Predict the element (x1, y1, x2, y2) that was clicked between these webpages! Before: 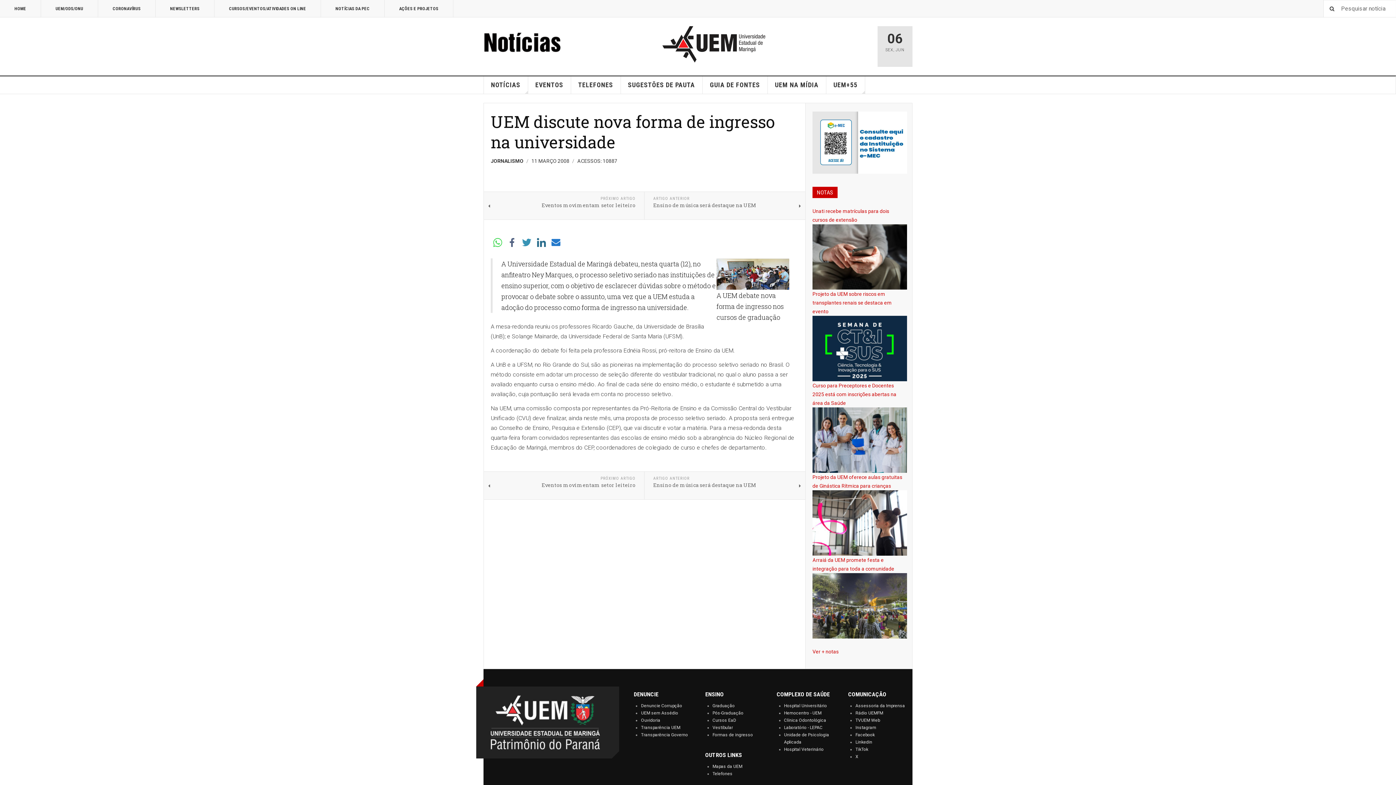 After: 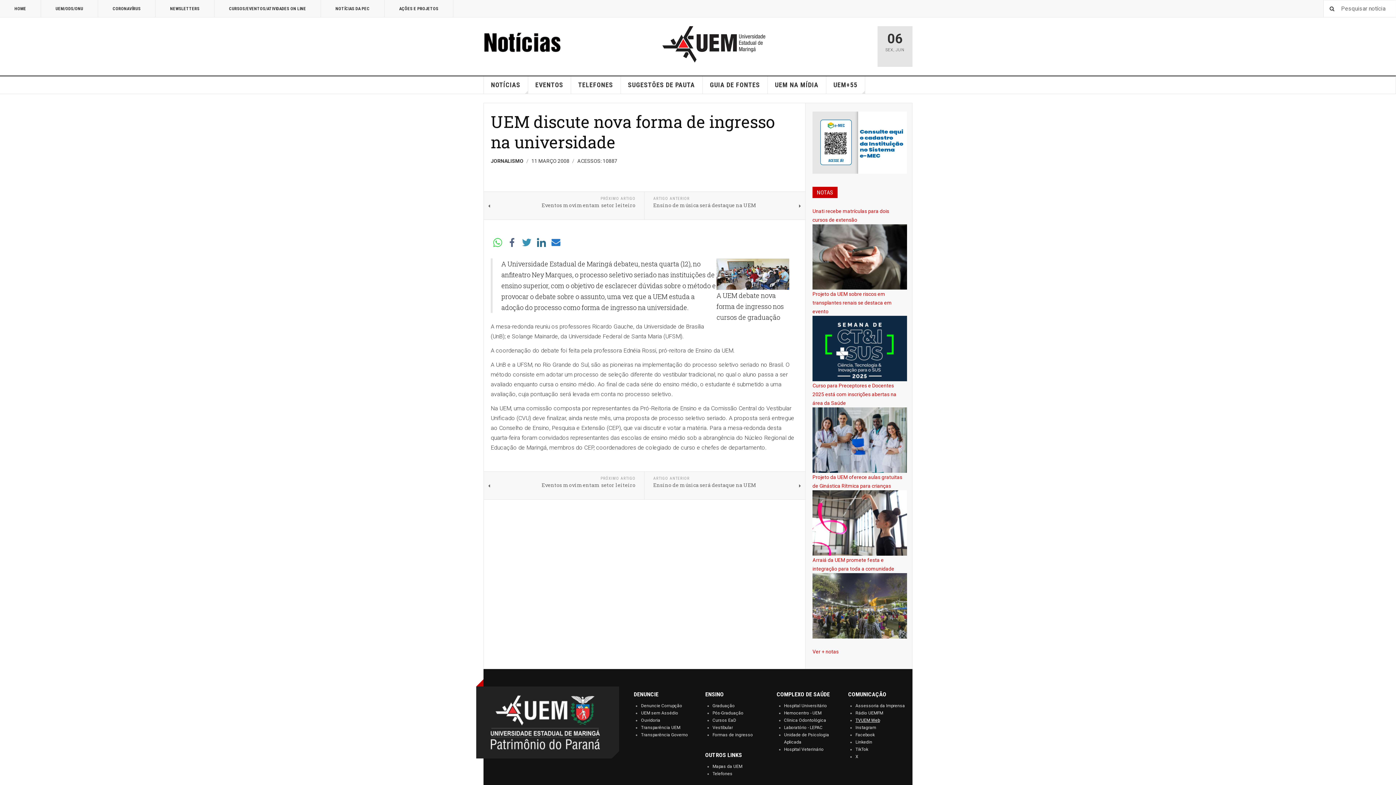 Action: label: TVUEM Web bbox: (855, 718, 880, 723)